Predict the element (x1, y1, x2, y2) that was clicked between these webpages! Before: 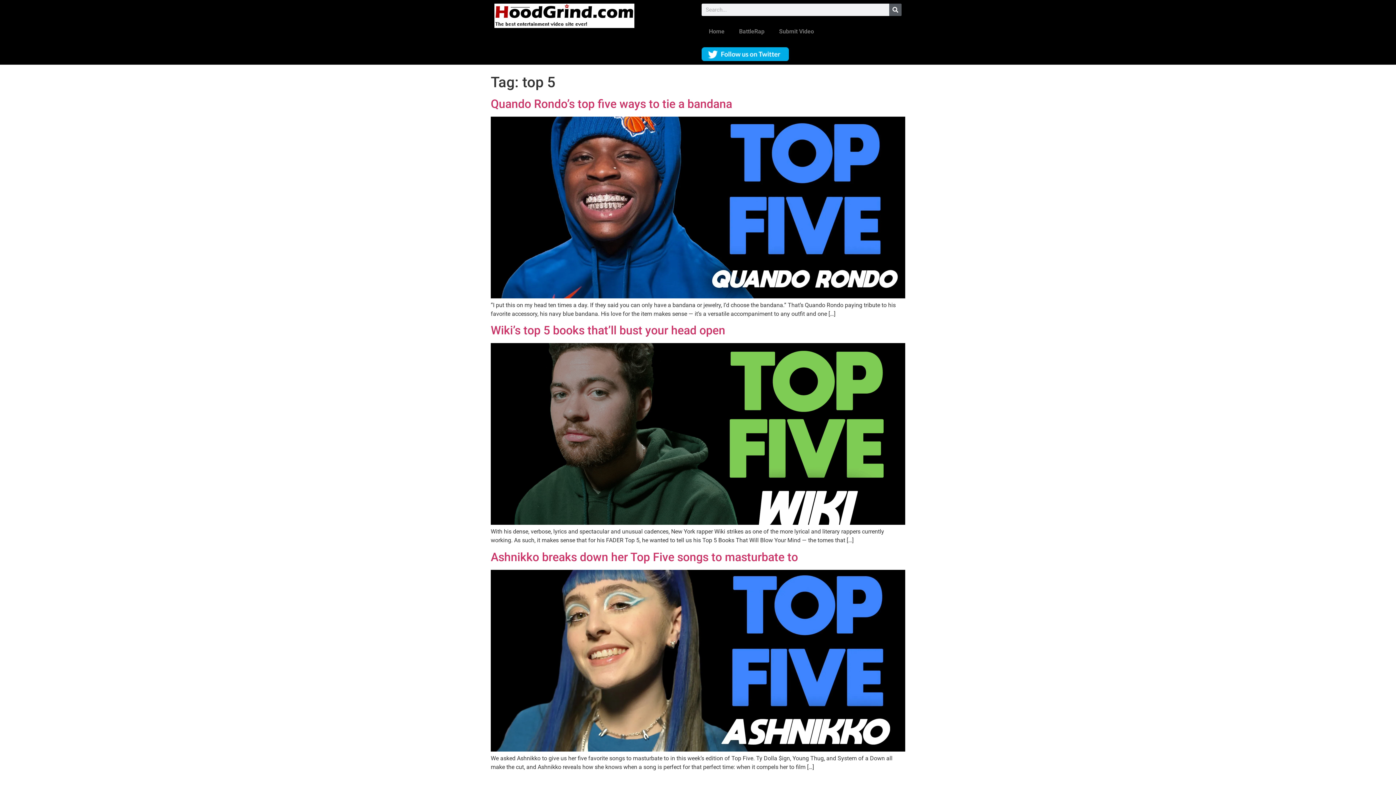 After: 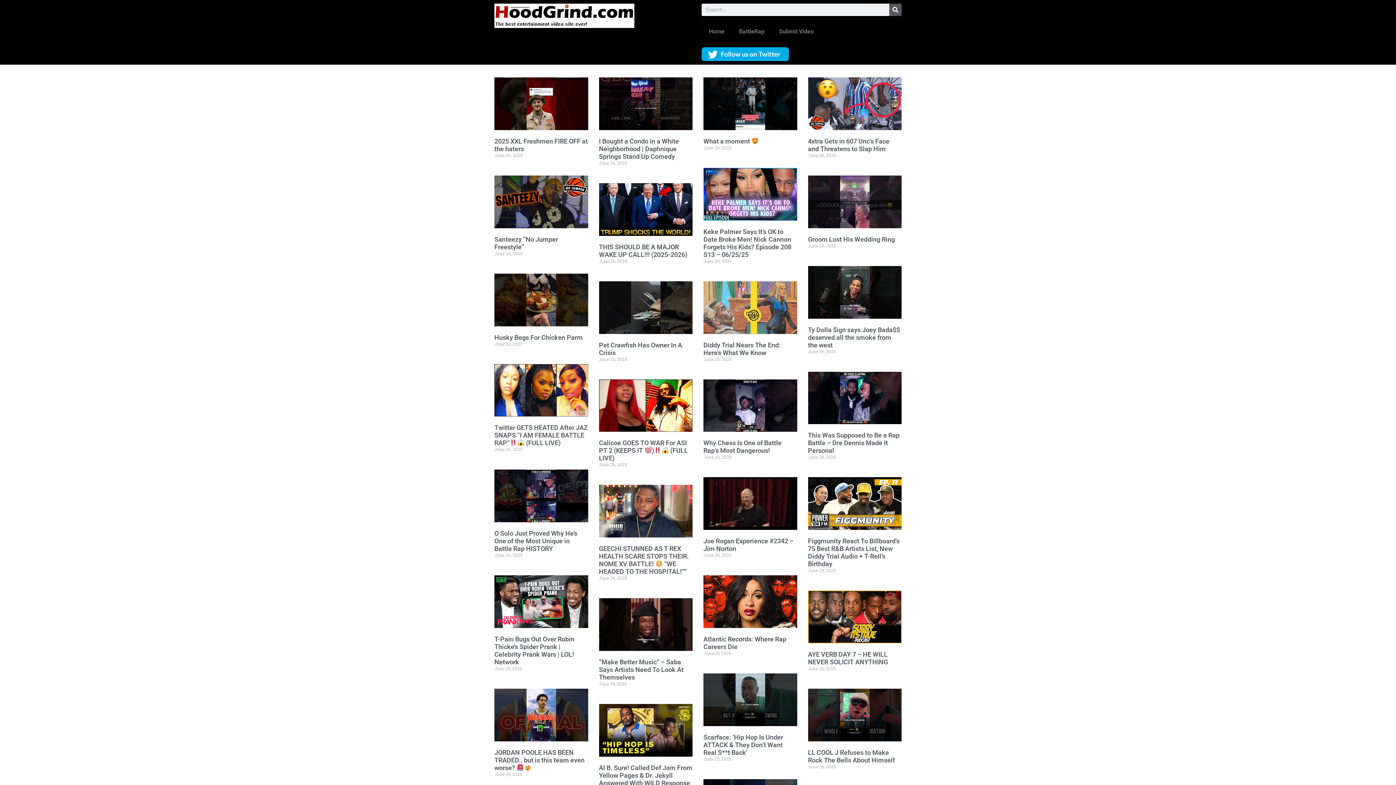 Action: bbox: (889, 3, 901, 16) label: Search